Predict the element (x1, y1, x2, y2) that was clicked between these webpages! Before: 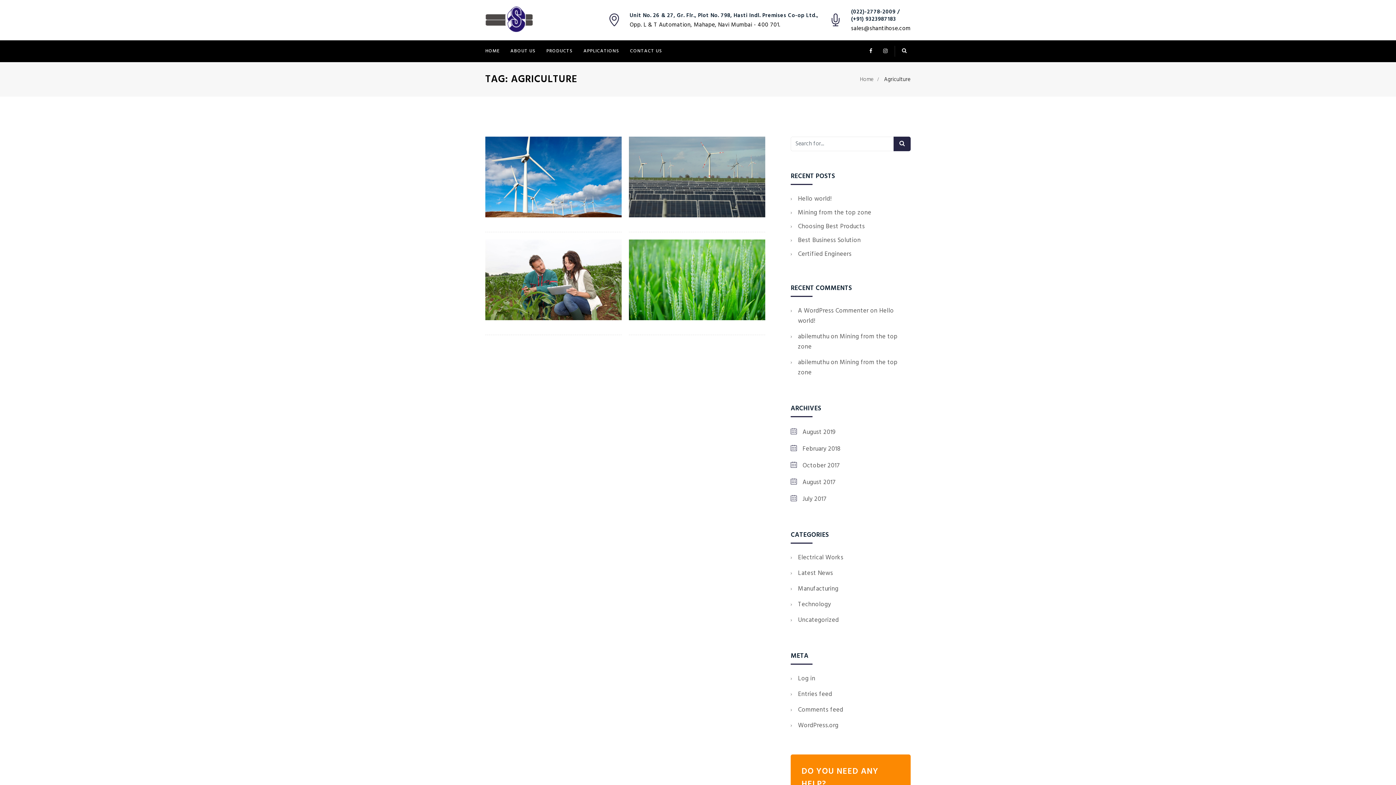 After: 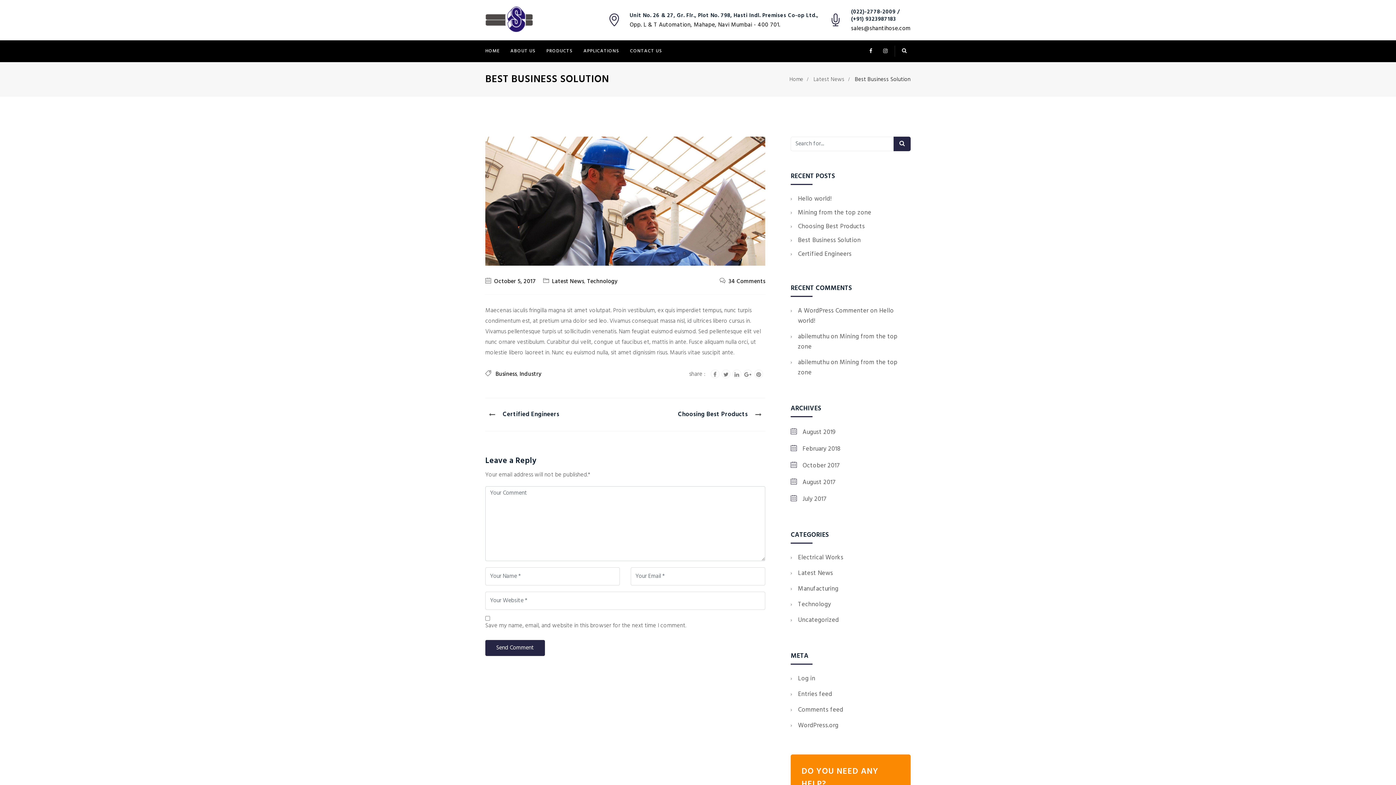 Action: label: Best Business Solution bbox: (798, 235, 861, 245)